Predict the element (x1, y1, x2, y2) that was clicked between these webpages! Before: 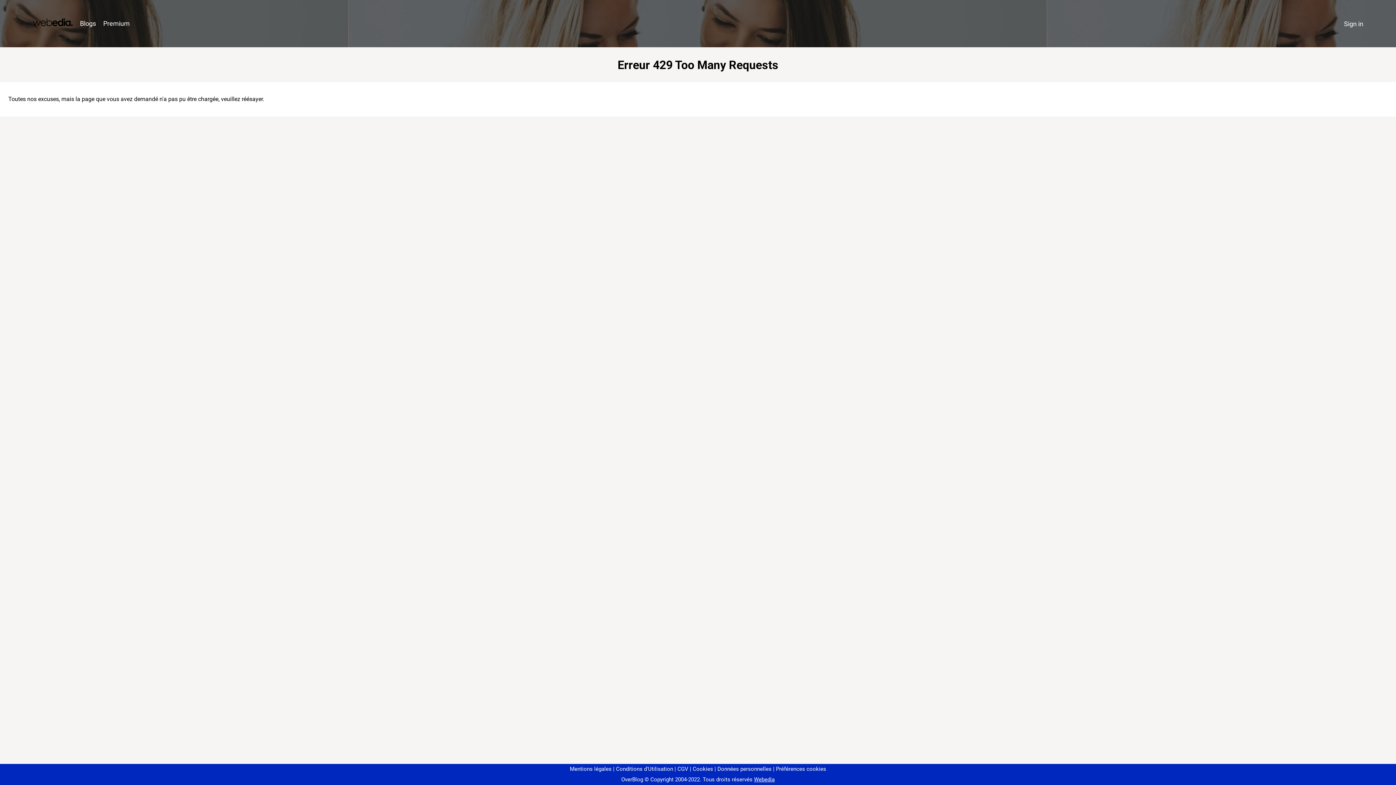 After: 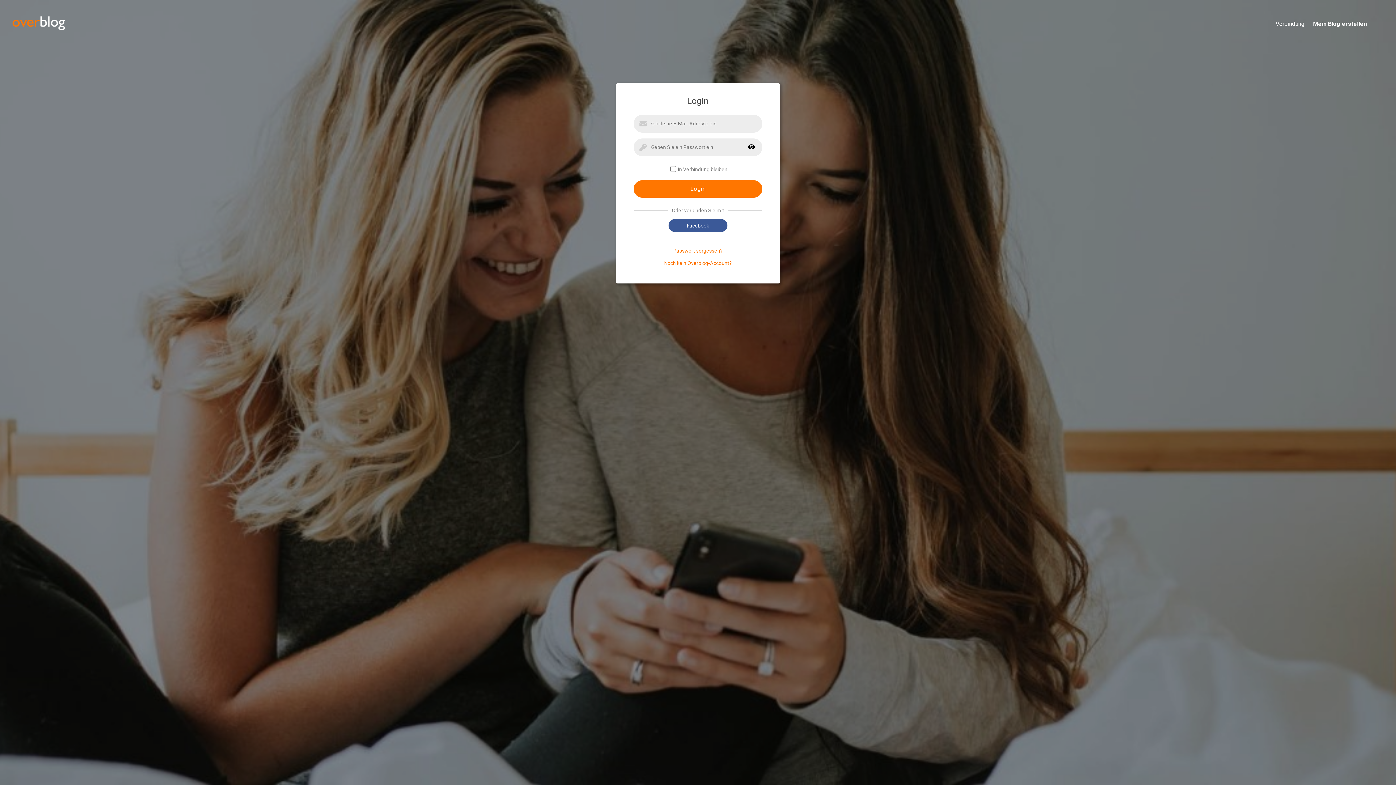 Action: bbox: (1340, 16, 1367, 31) label: Sign in